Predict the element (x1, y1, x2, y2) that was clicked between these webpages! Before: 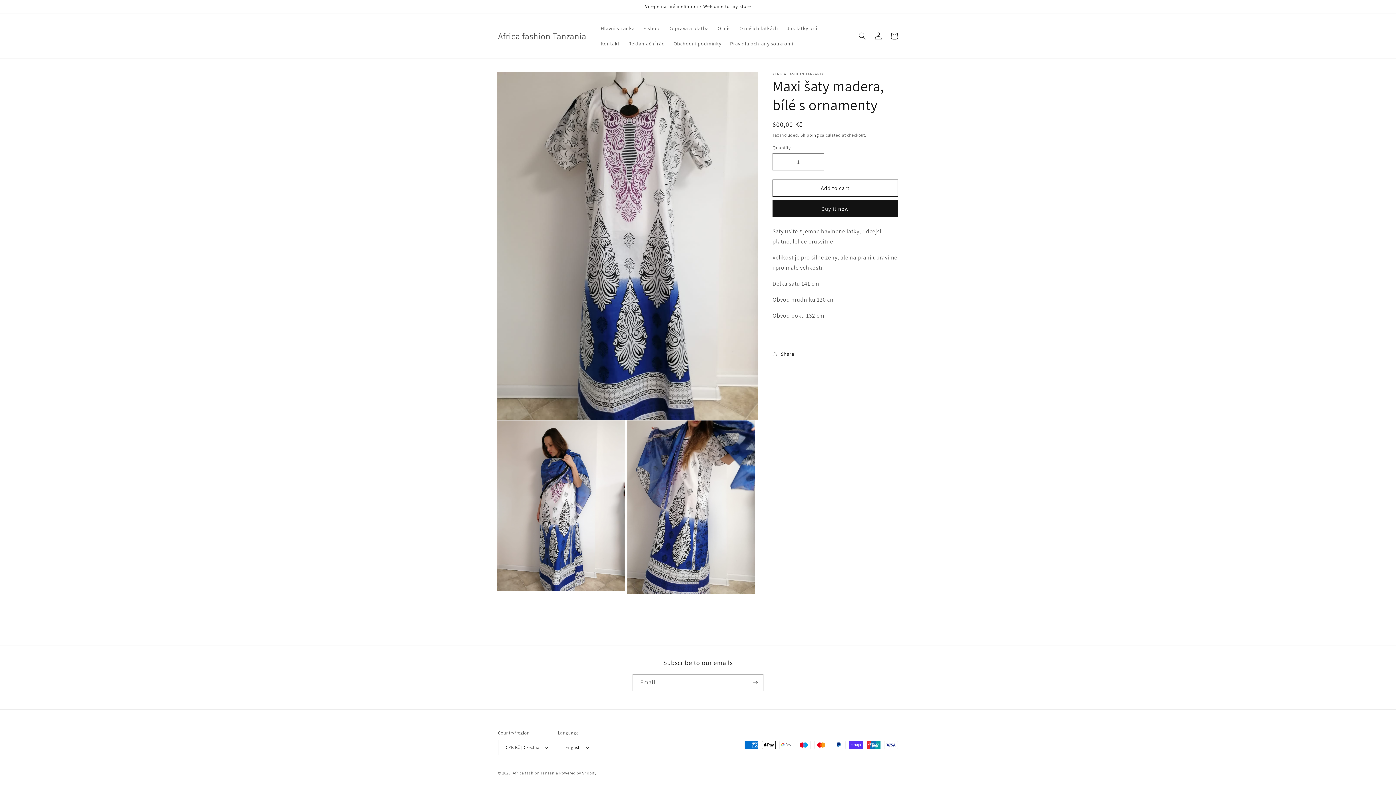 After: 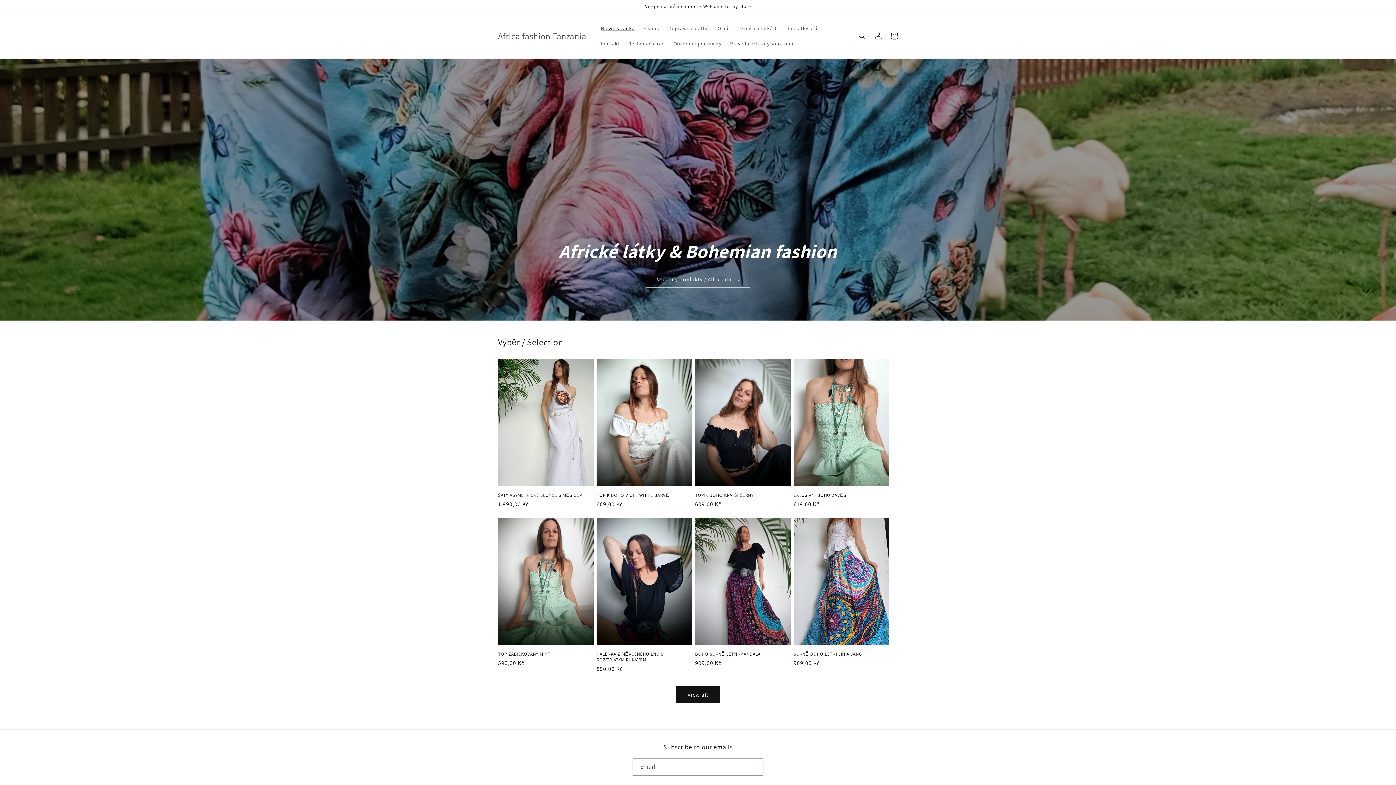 Action: bbox: (512, 770, 558, 775) label: Africa fashion Tanzania